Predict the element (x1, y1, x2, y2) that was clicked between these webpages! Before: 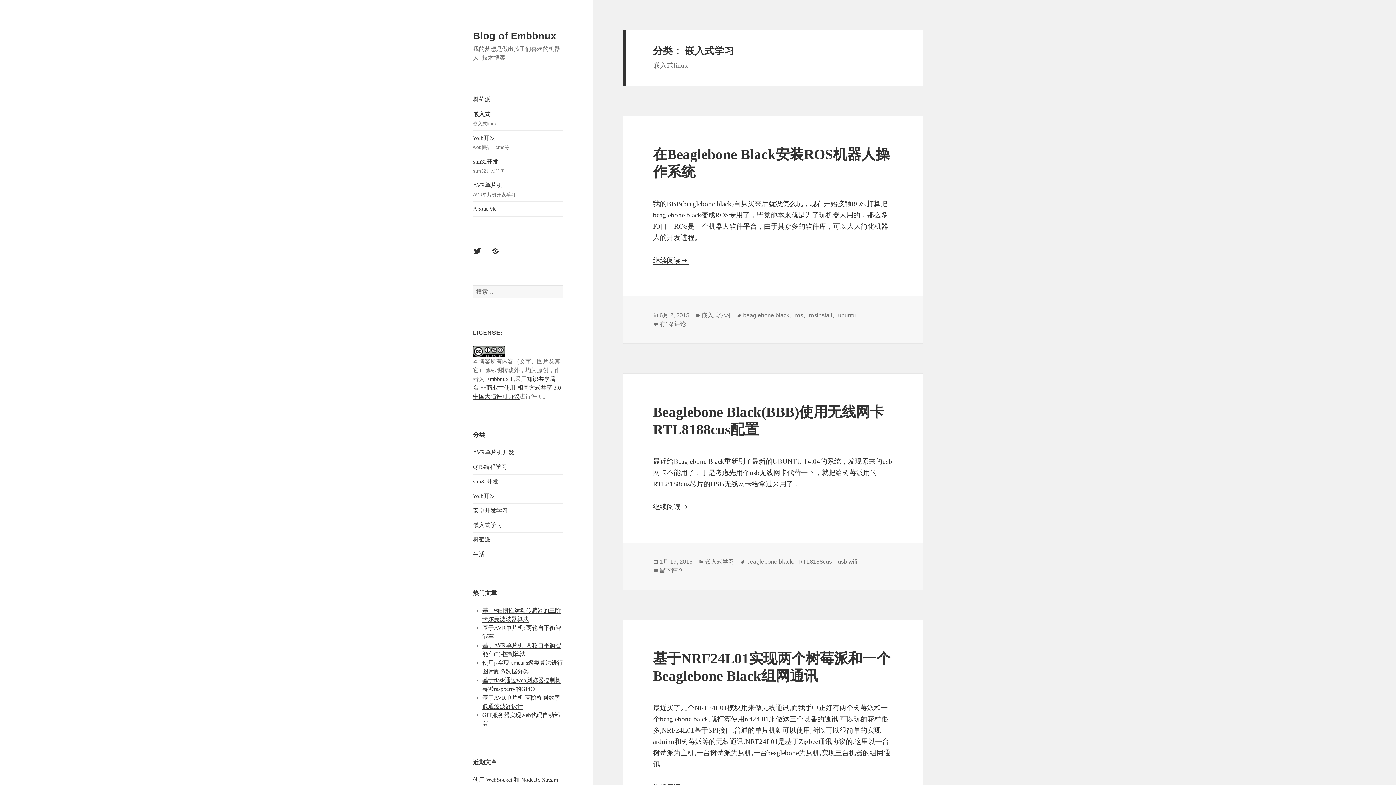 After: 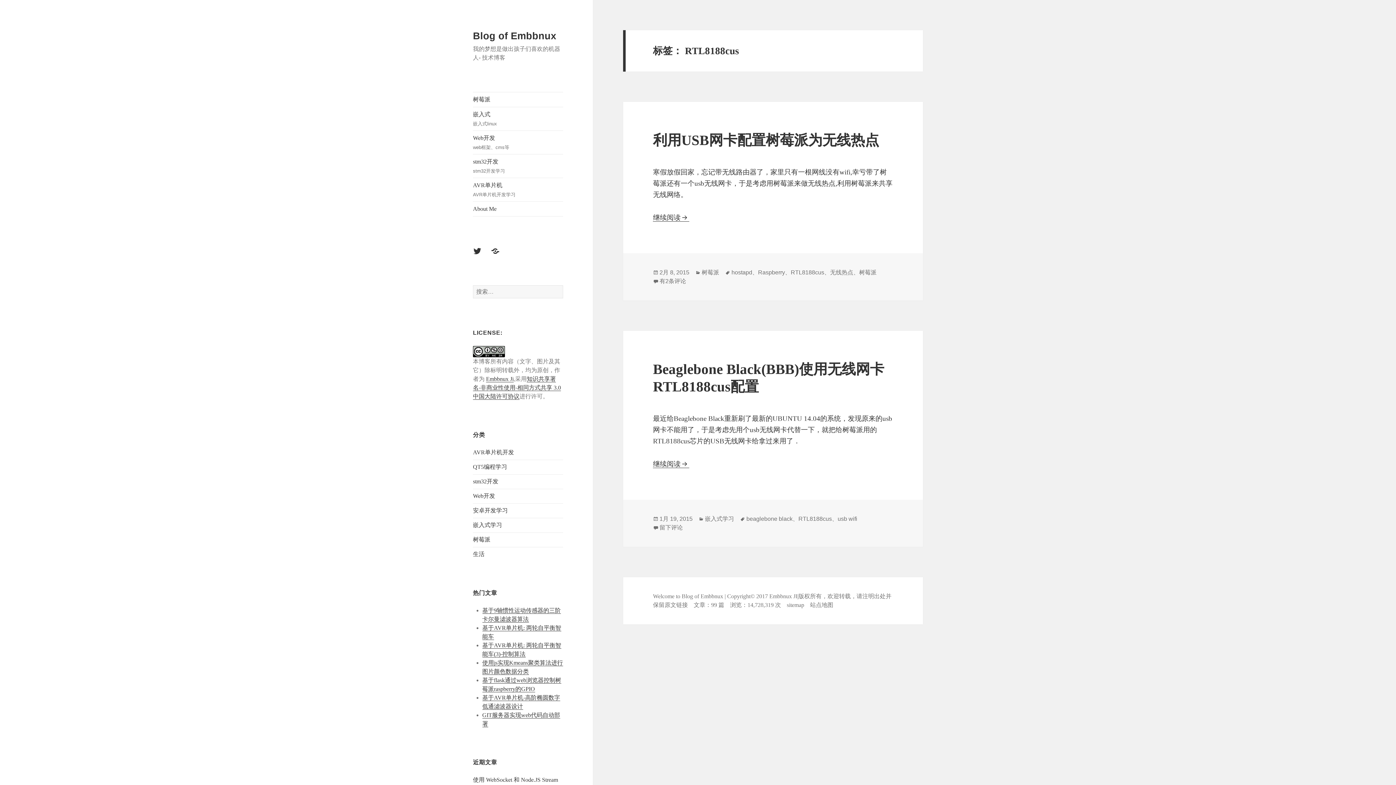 Action: bbox: (798, 558, 832, 565) label: RTL8188cus